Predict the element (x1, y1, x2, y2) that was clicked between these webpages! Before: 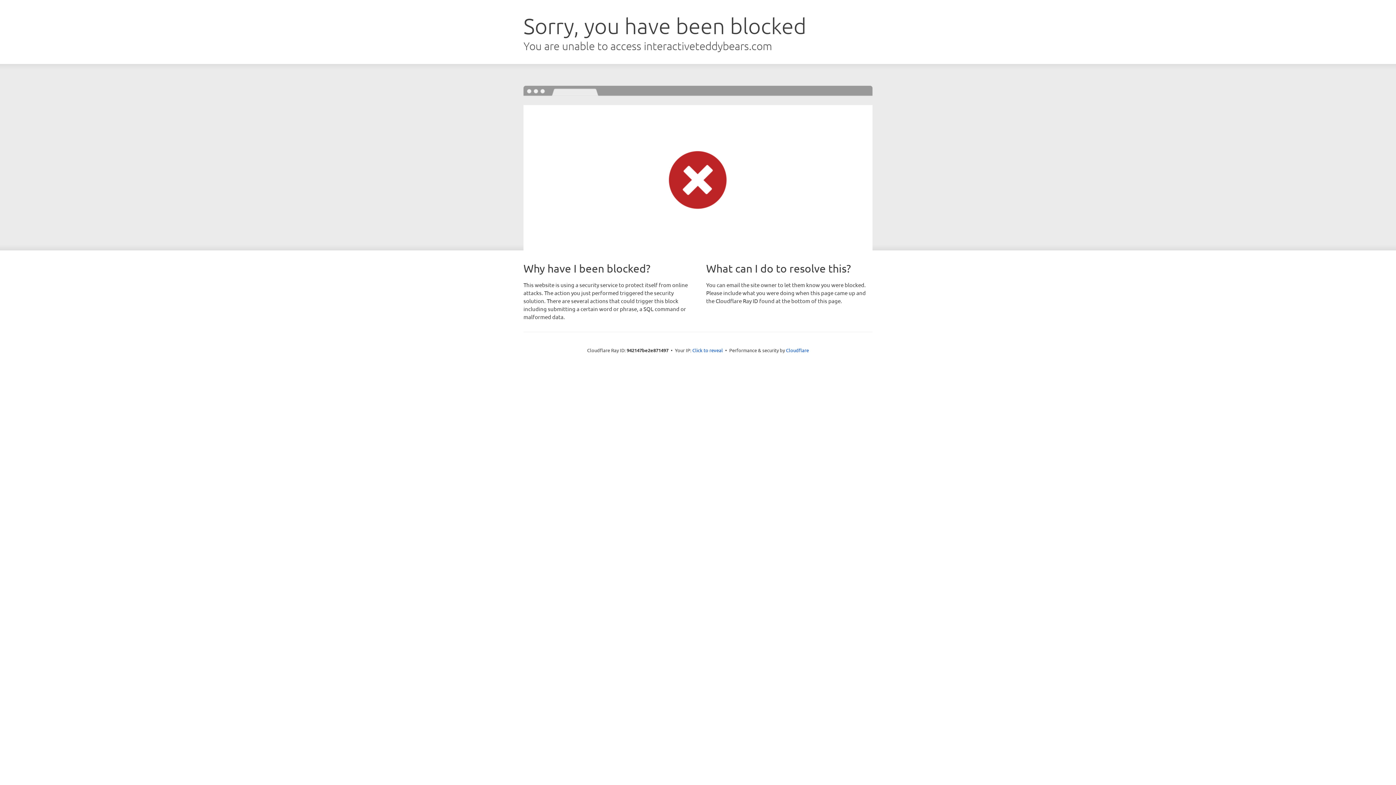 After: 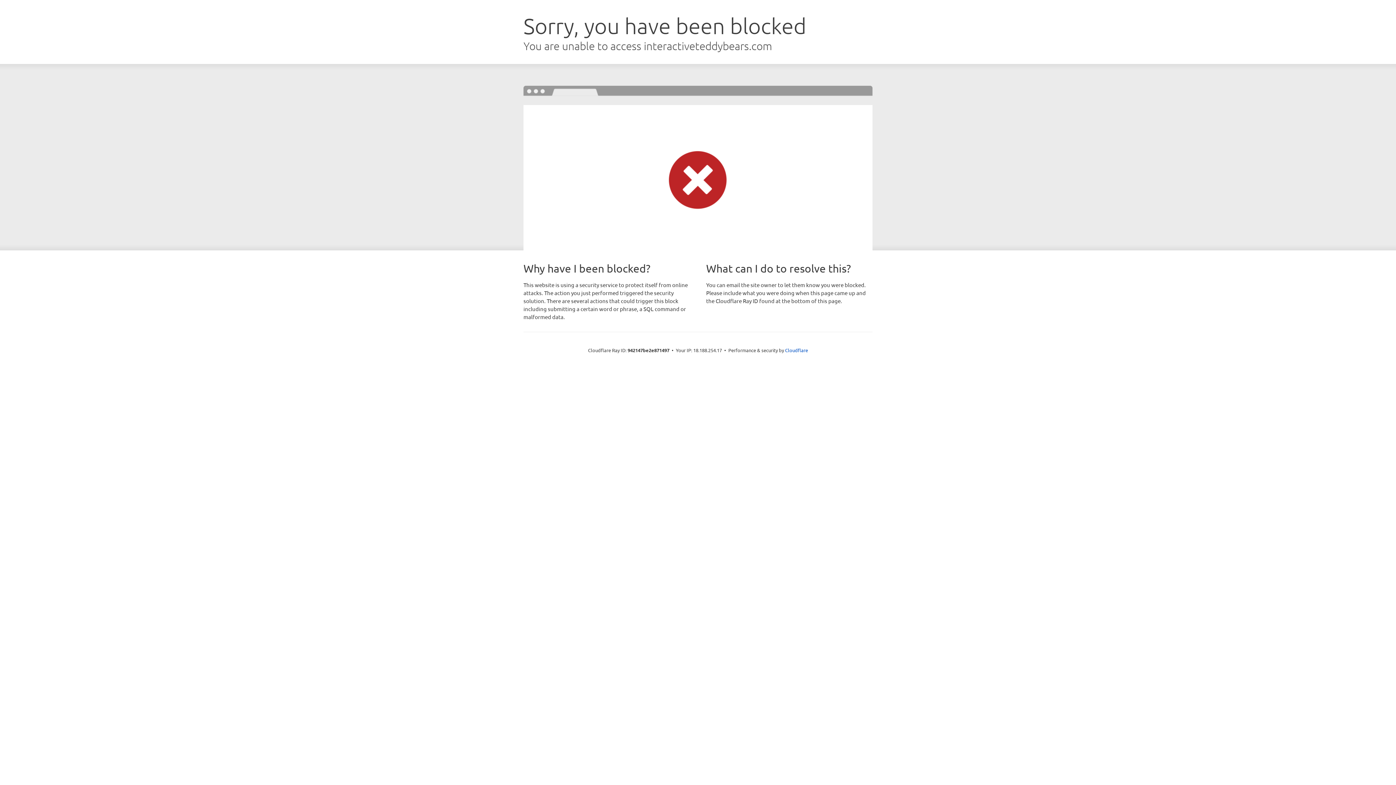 Action: label: Click to reveal bbox: (692, 346, 723, 353)